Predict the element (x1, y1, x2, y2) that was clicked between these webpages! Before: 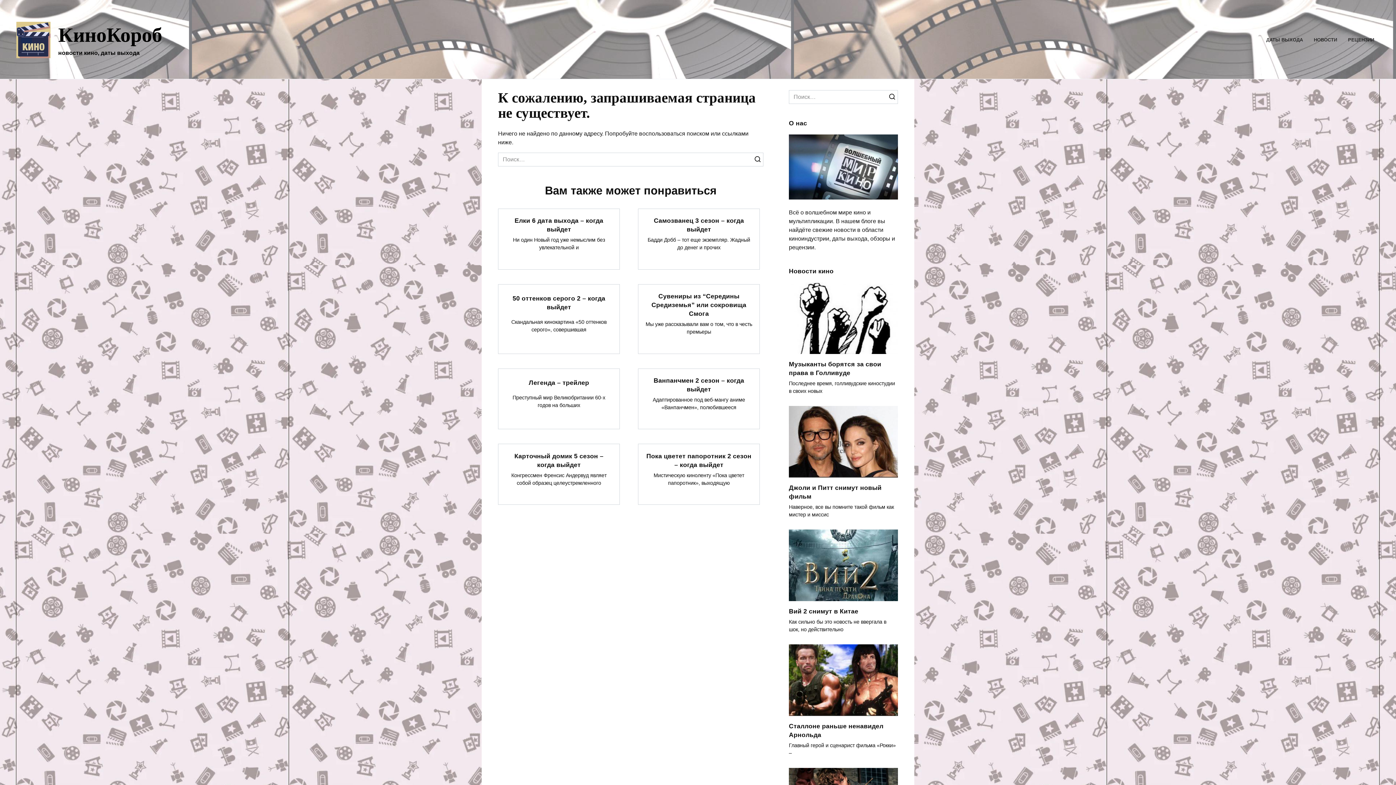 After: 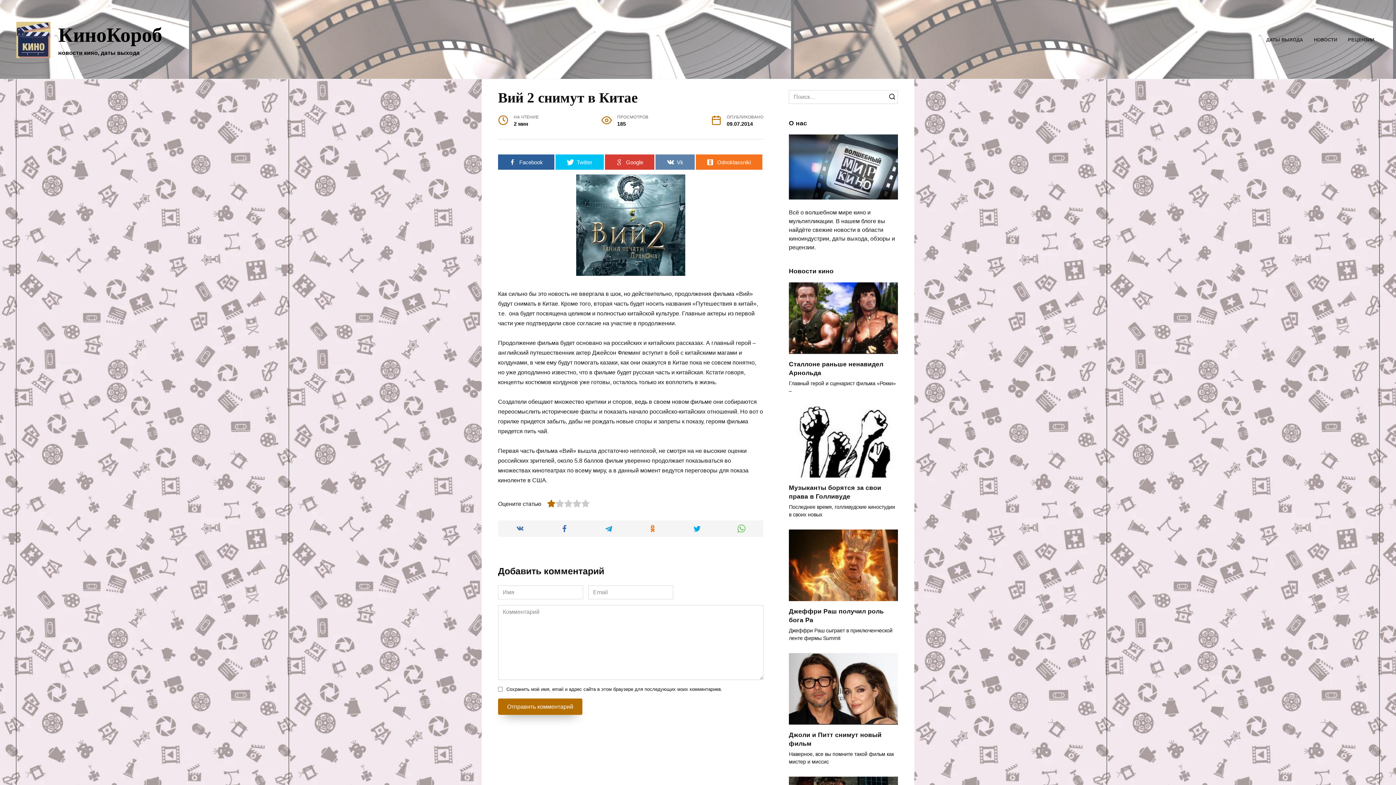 Action: bbox: (789, 607, 858, 615) label: Вий 2 снимут в Китае